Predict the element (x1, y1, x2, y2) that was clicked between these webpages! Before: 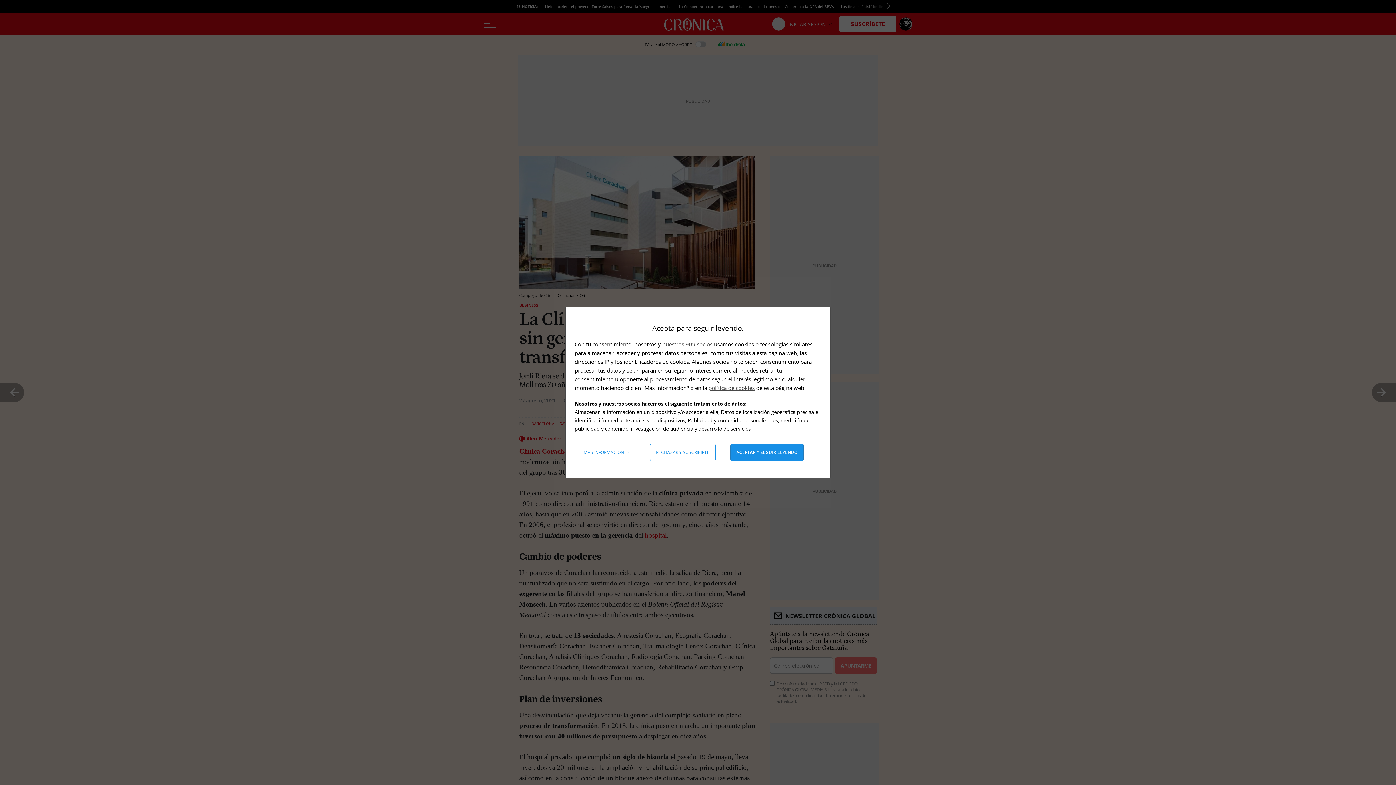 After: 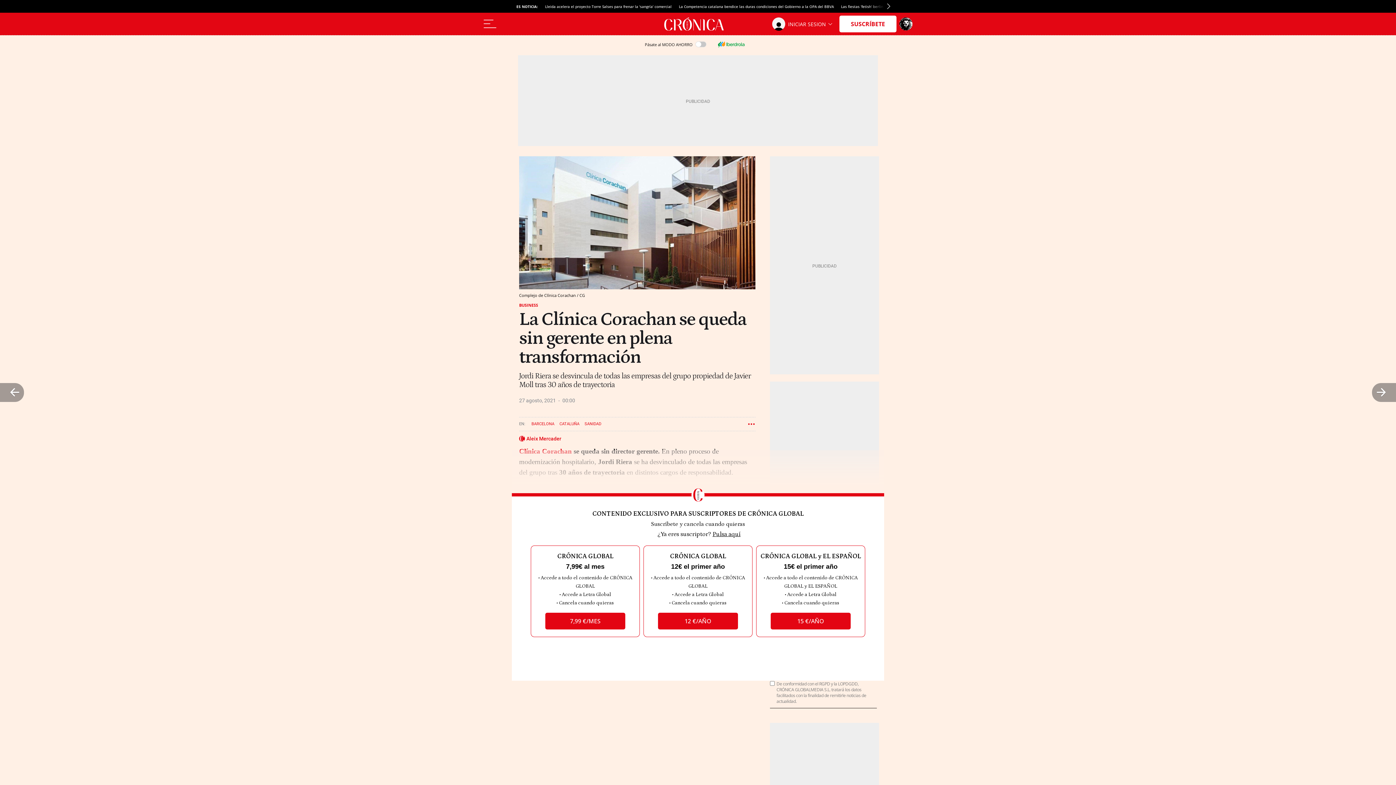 Action: bbox: (730, 444, 803, 461) label: Aceptar y seguir leyendo